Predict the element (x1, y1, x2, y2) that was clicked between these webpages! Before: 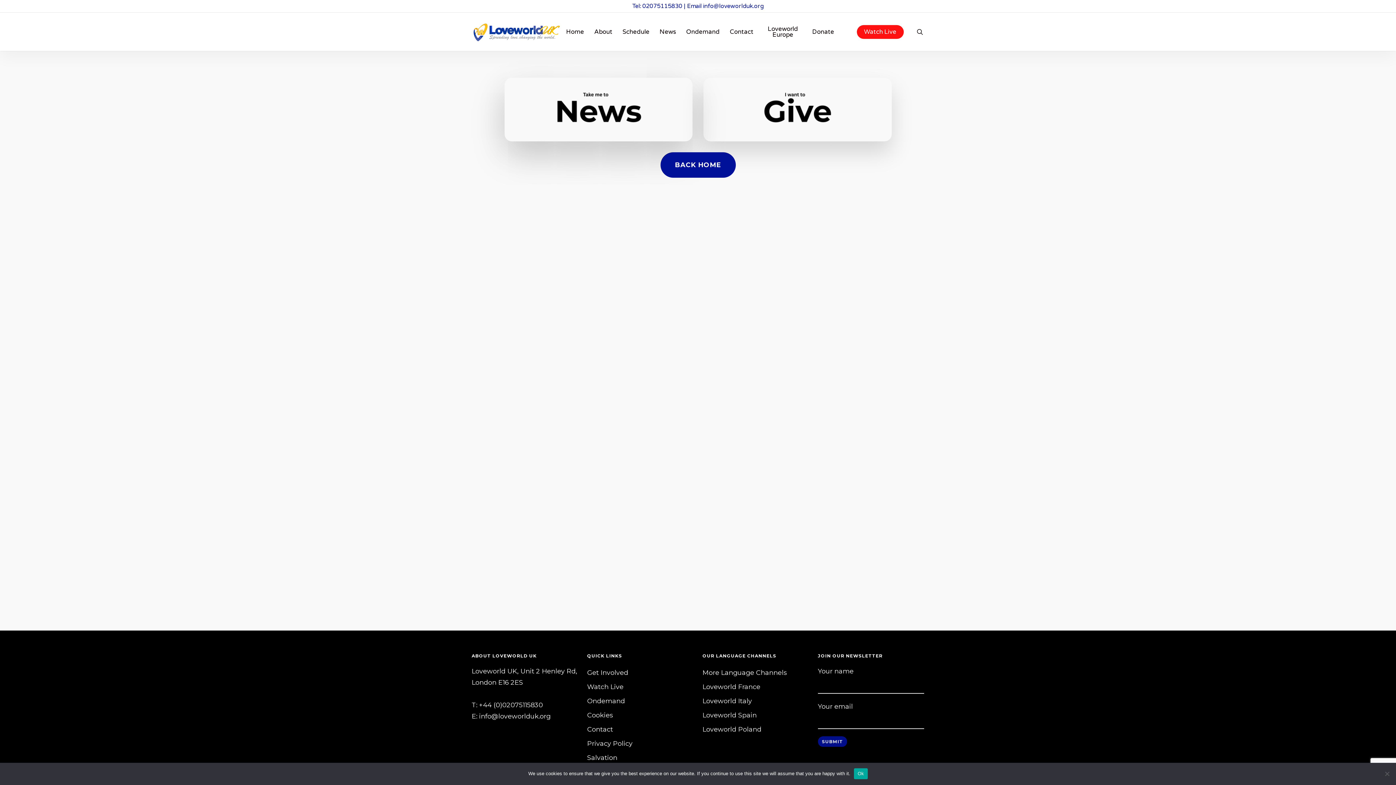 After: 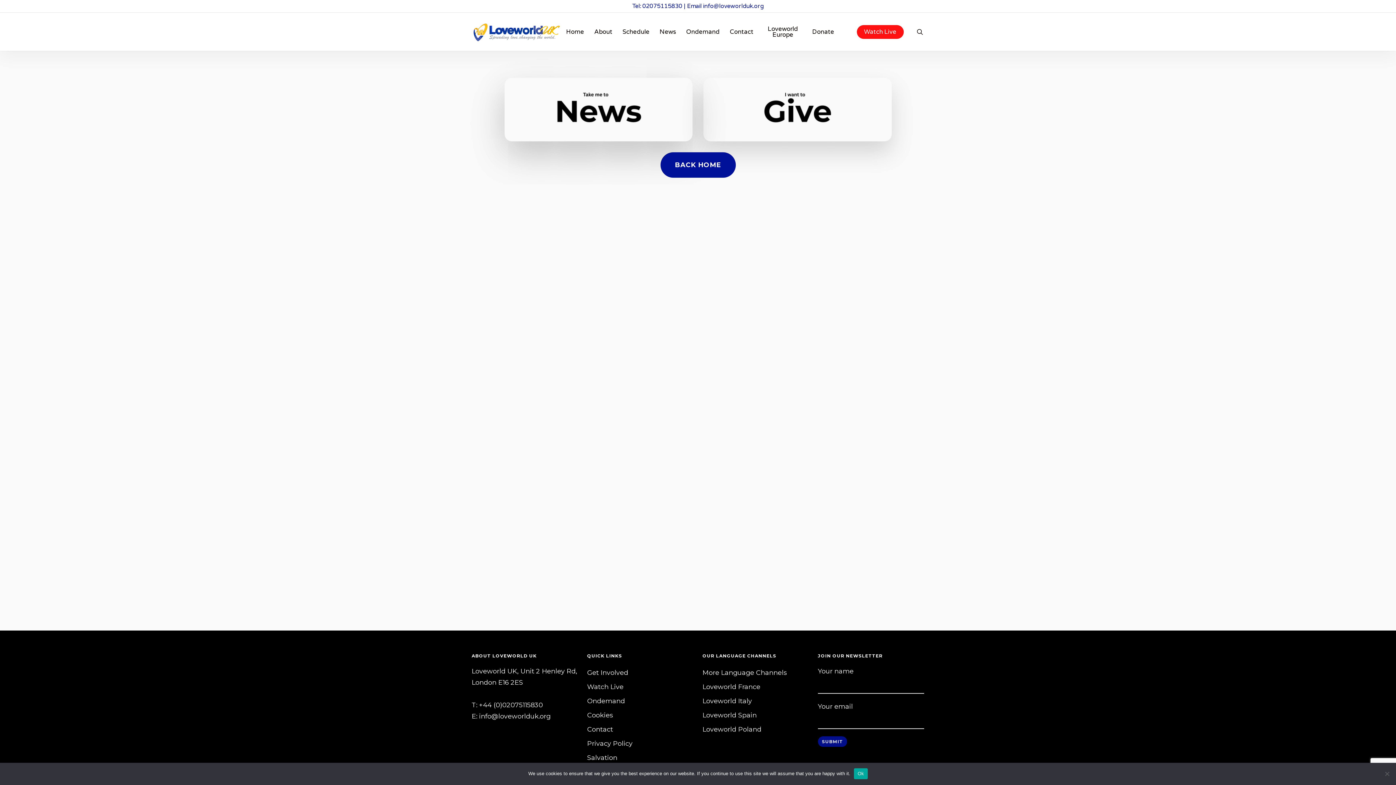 Action: bbox: (702, 667, 809, 678) label: More Language Channels